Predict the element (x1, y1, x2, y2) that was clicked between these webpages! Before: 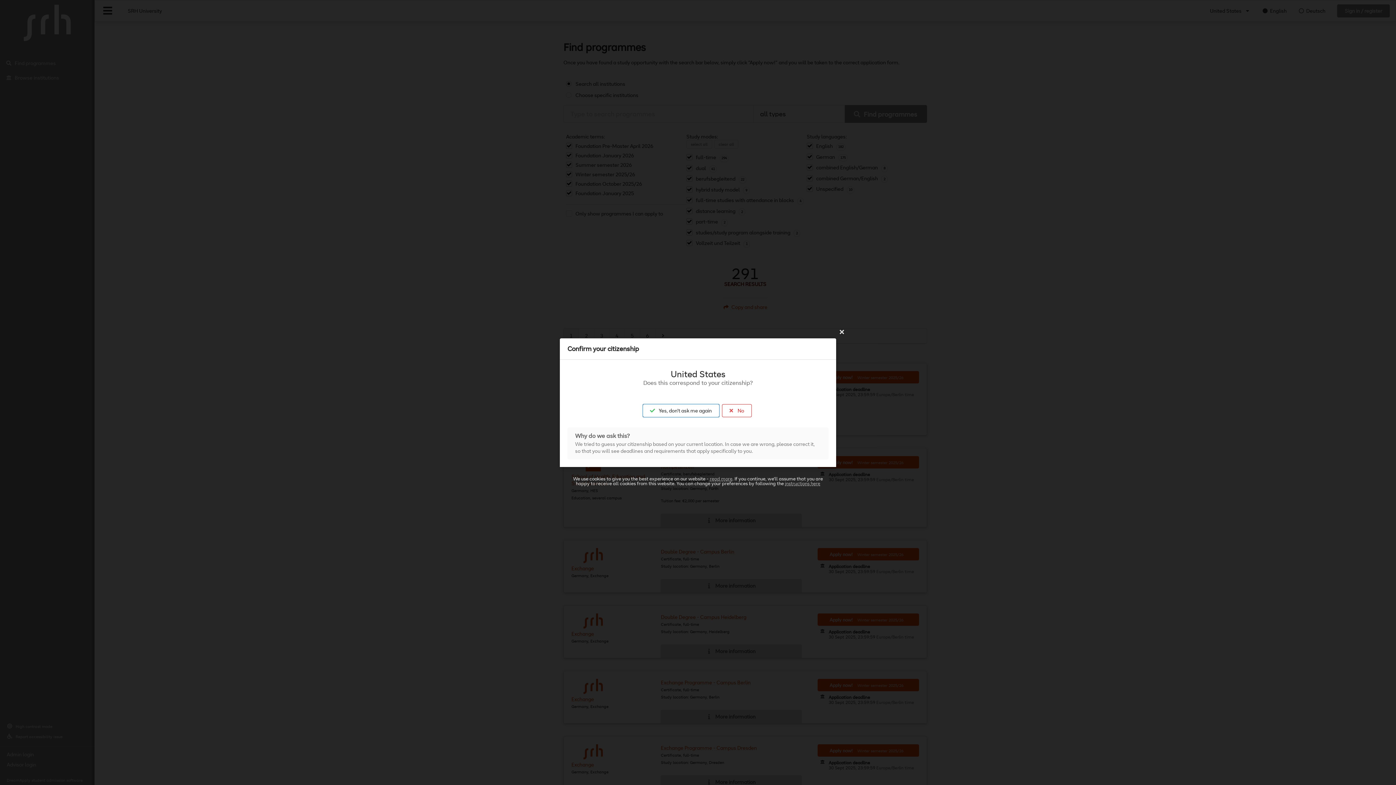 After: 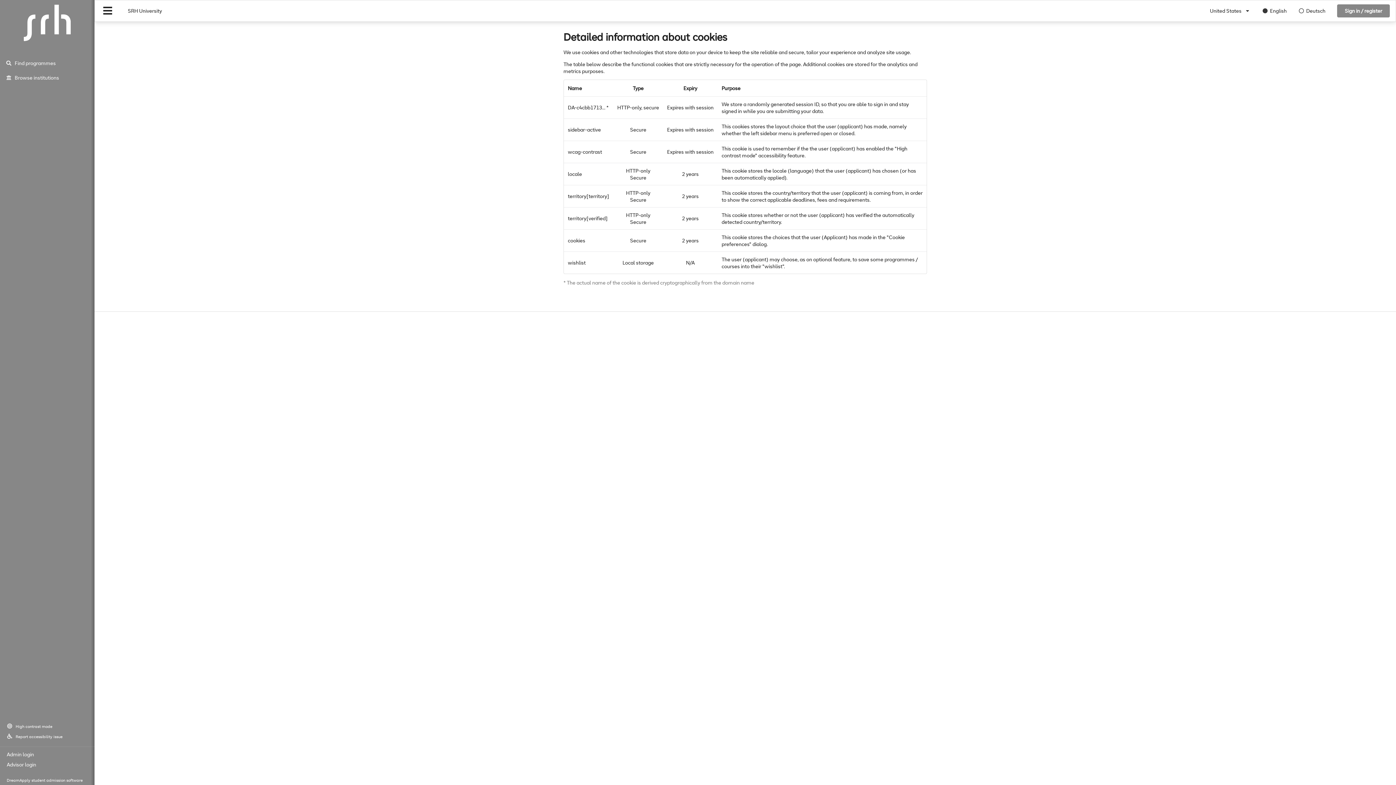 Action: label: read more bbox: (710, 476, 732, 482)